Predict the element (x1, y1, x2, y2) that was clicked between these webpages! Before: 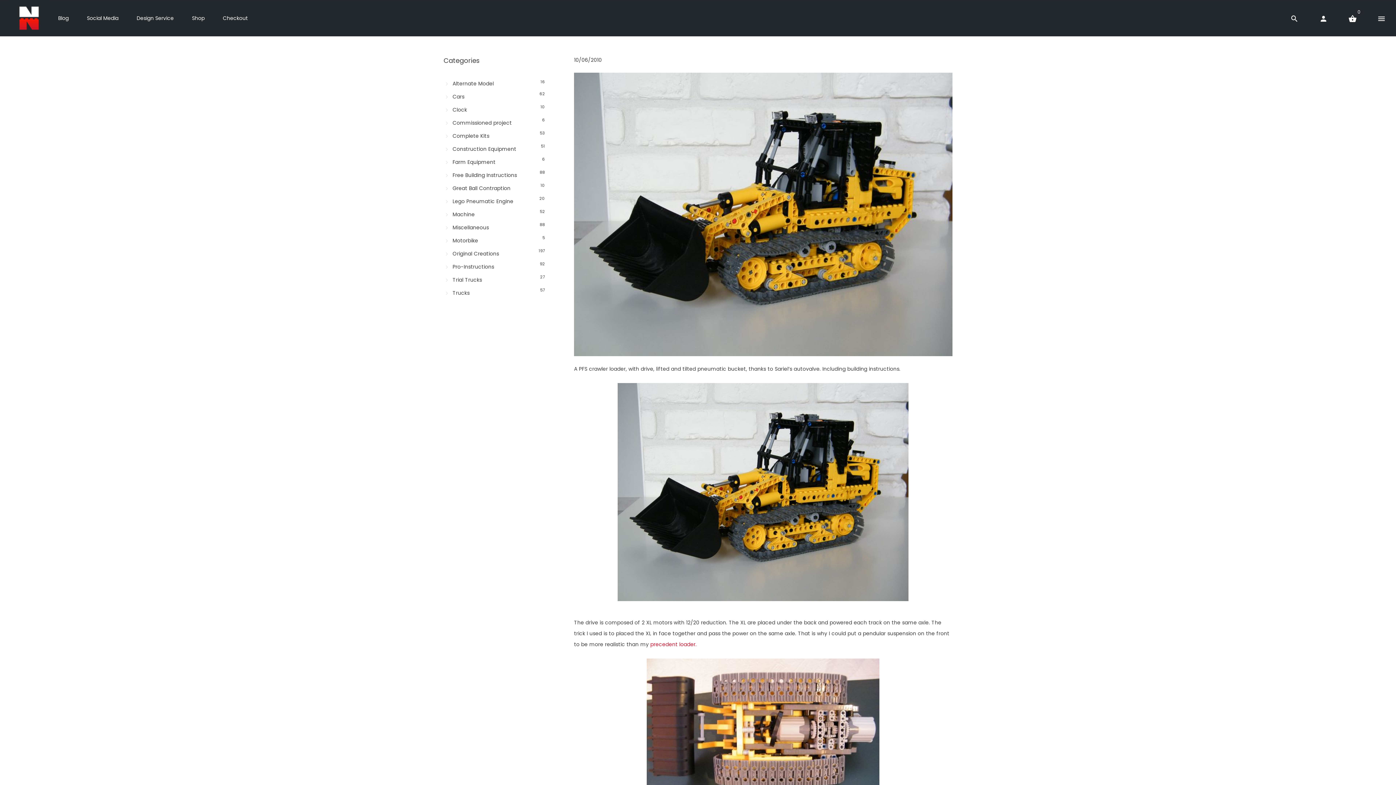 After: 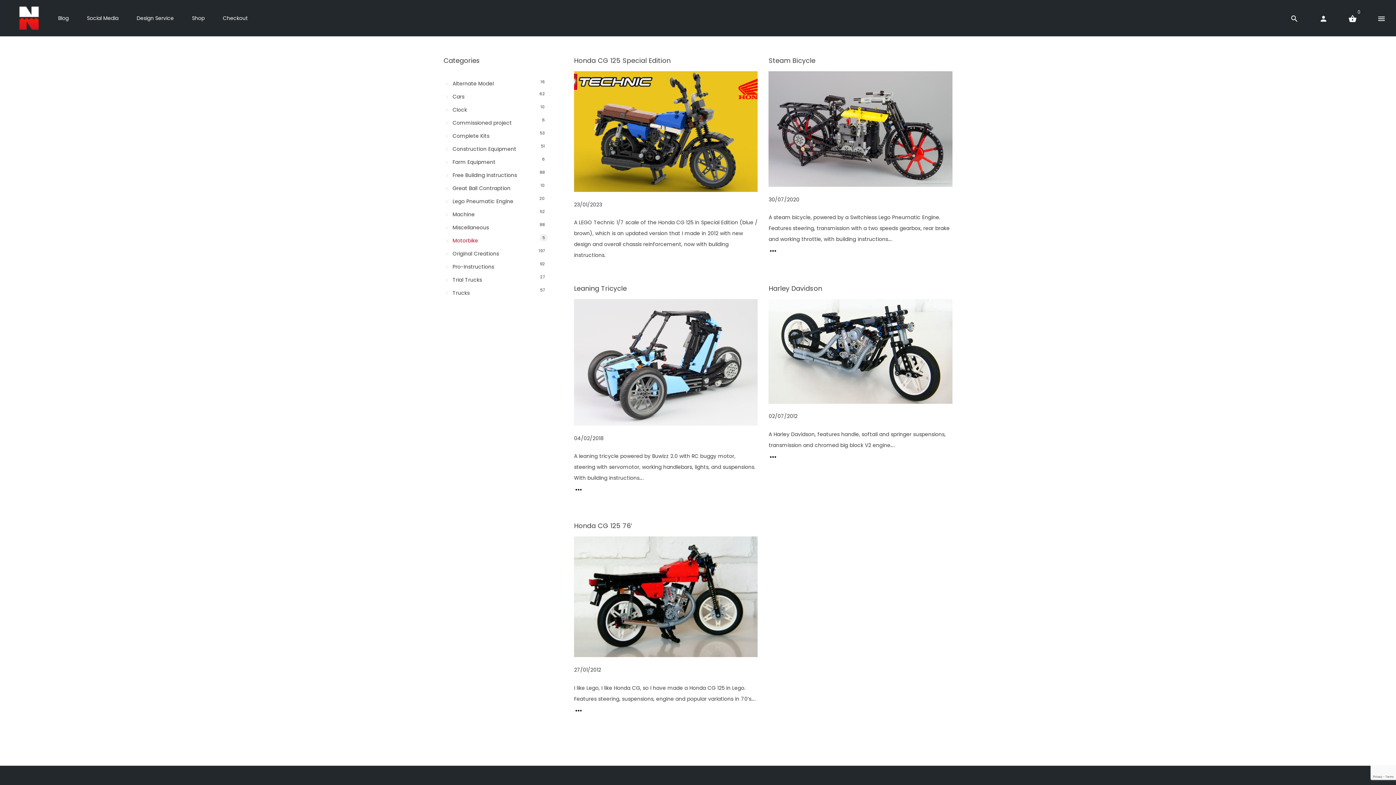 Action: bbox: (443, 237, 478, 244) label: Motorbike